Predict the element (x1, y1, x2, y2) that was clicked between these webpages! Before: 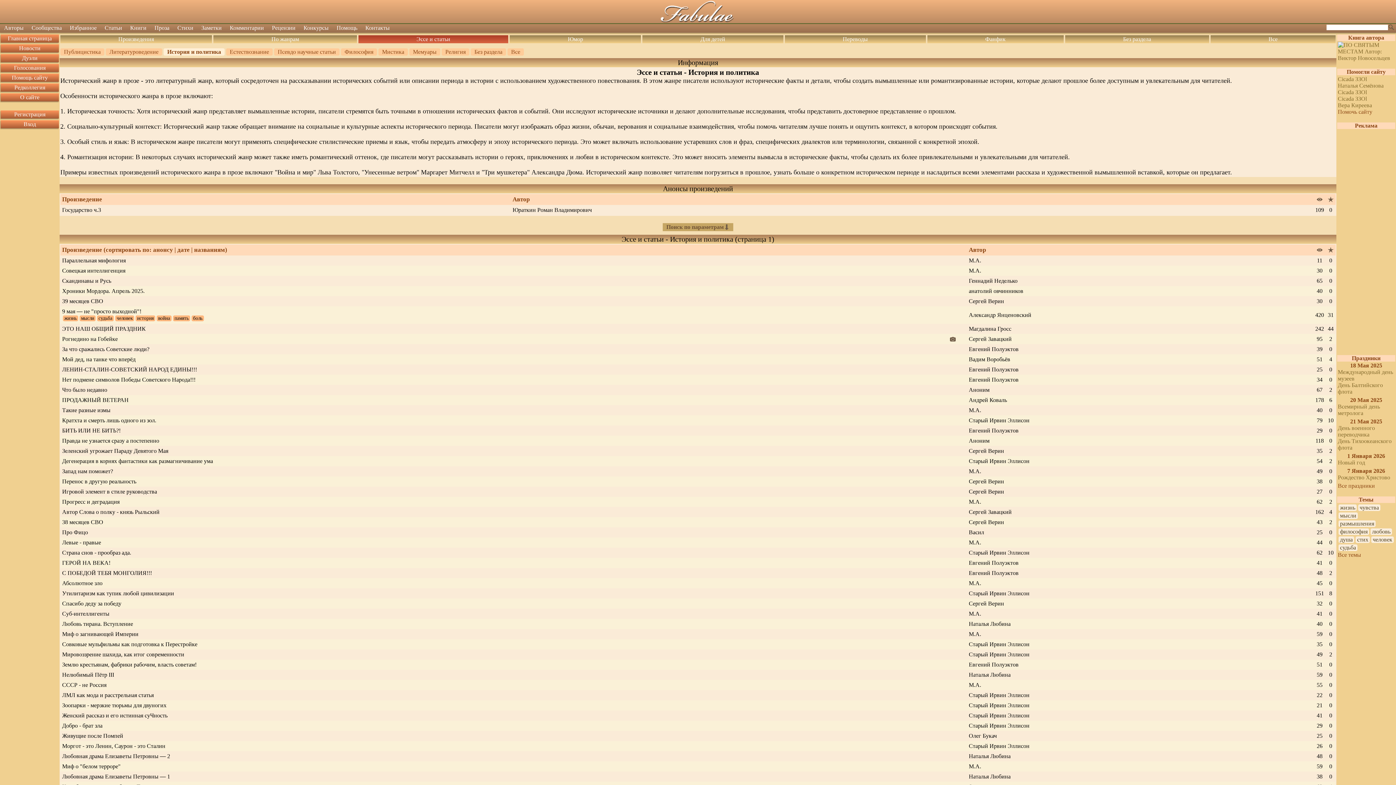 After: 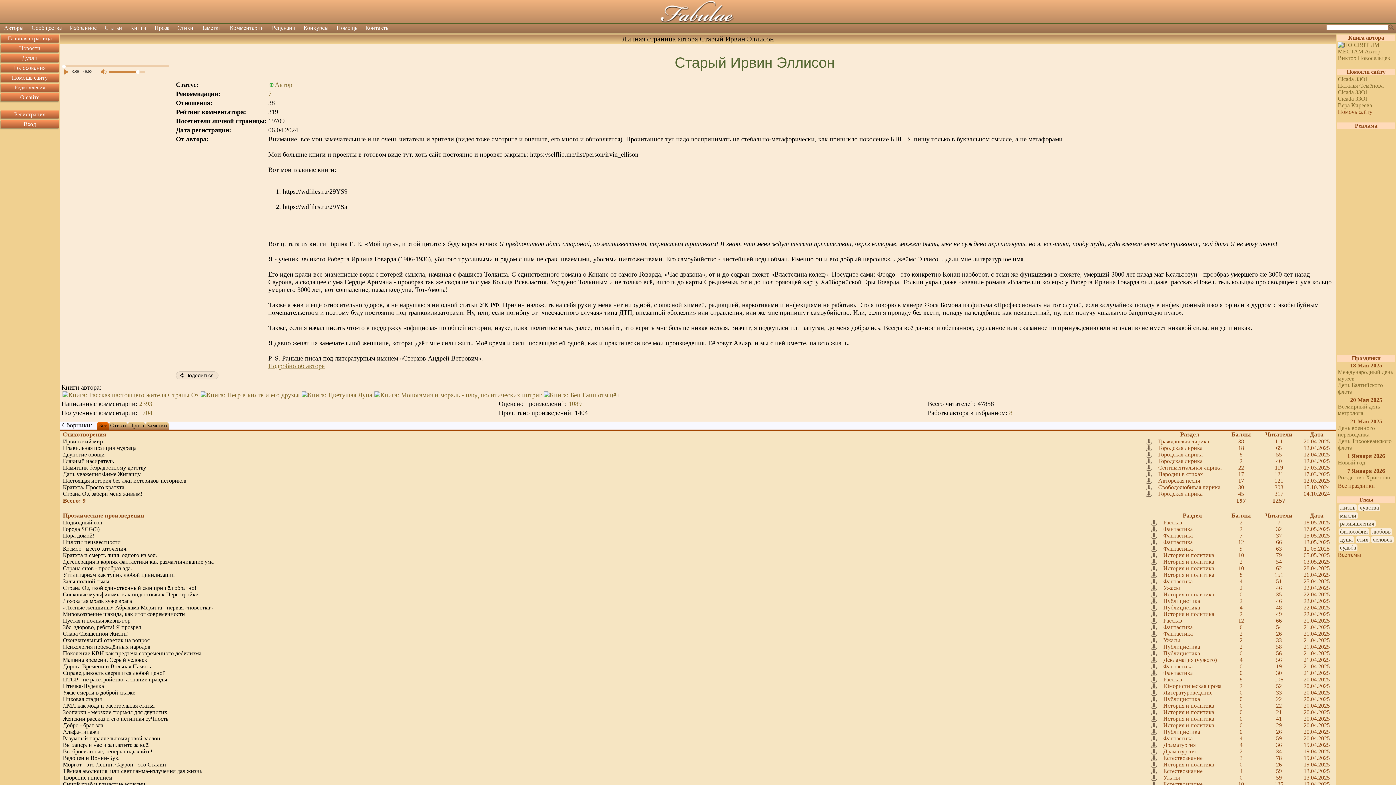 Action: bbox: (969, 549, 1029, 556) label: Старый Ирвин Эллисон